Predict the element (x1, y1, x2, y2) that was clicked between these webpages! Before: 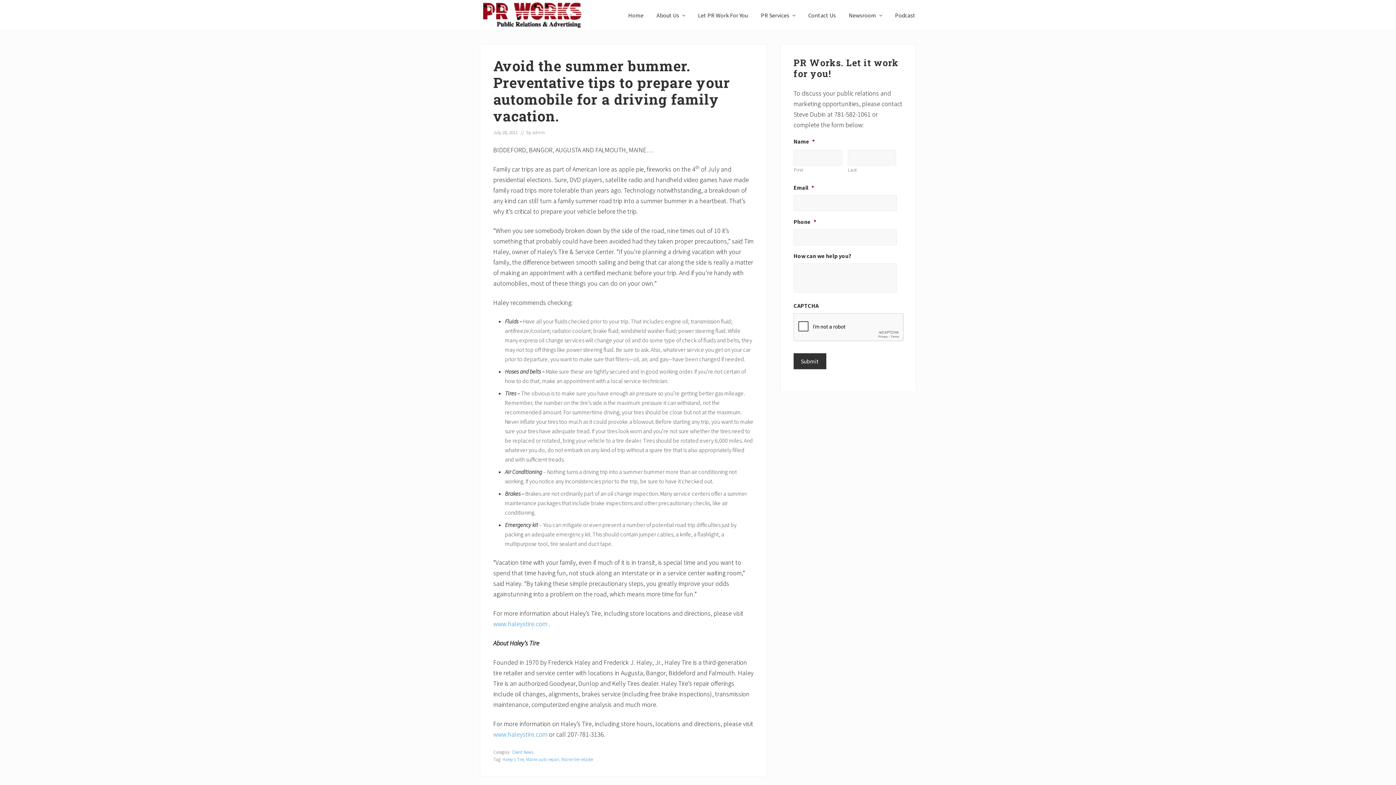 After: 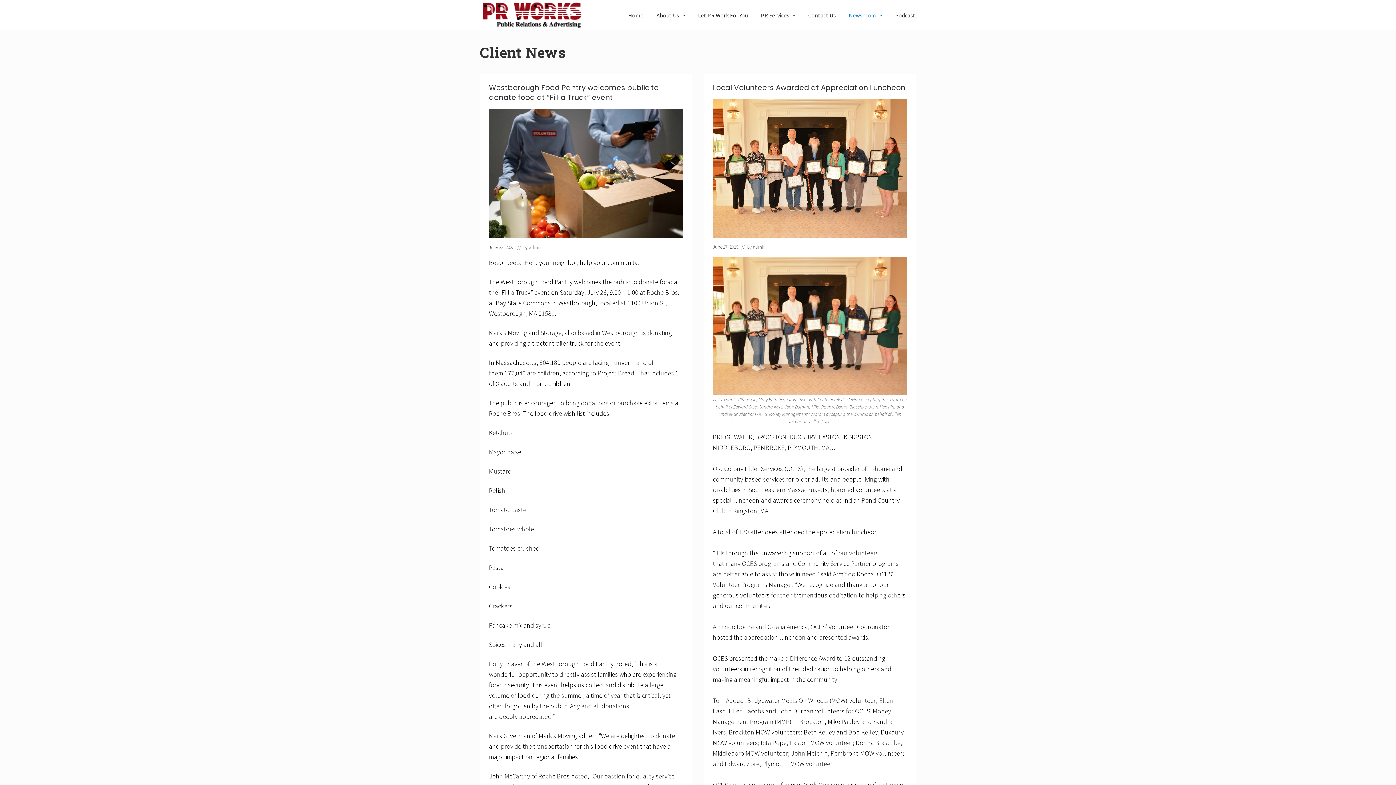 Action: label: Client News bbox: (512, 749, 533, 755)